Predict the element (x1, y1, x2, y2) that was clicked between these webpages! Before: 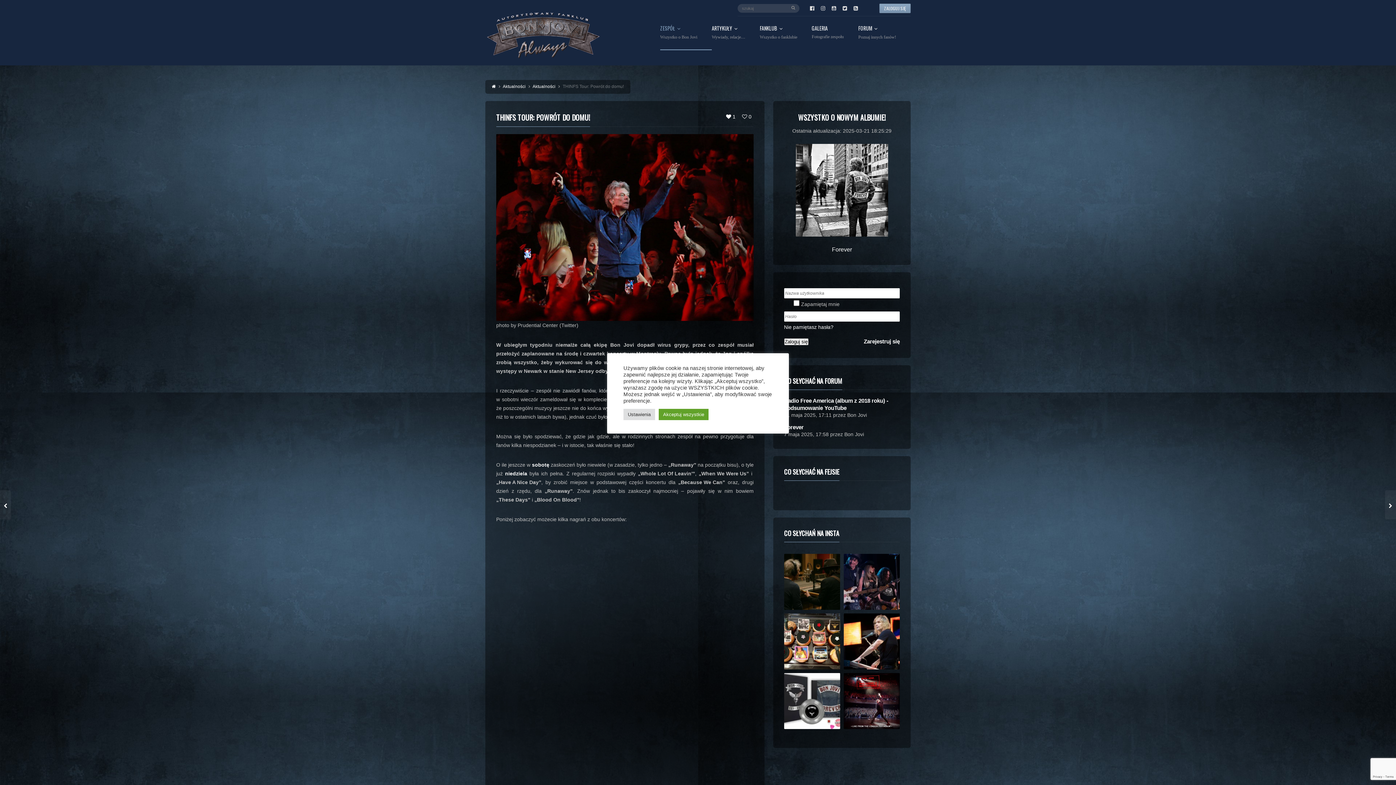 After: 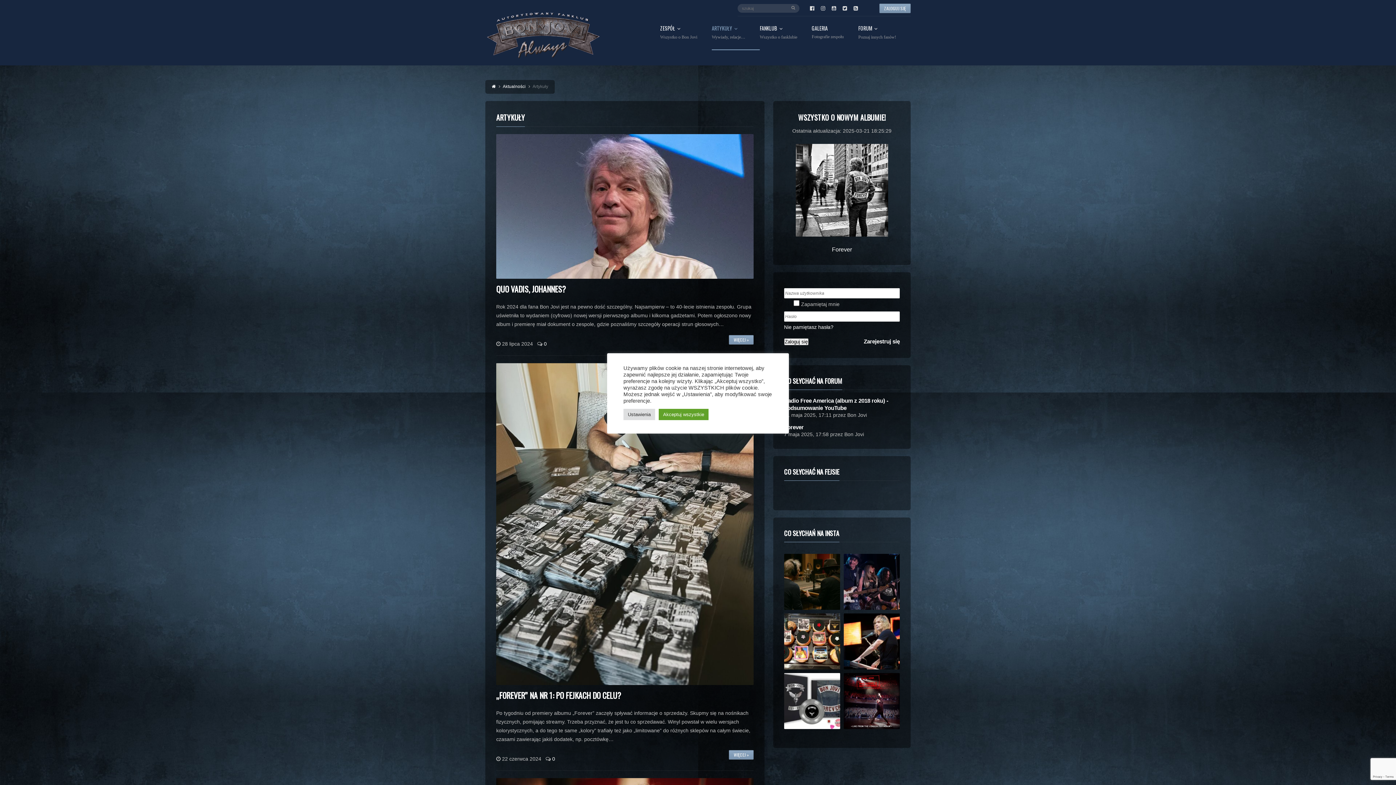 Action: bbox: (712, 25, 760, 50) label: ARTYKUŁY
Wywiady, relacje…